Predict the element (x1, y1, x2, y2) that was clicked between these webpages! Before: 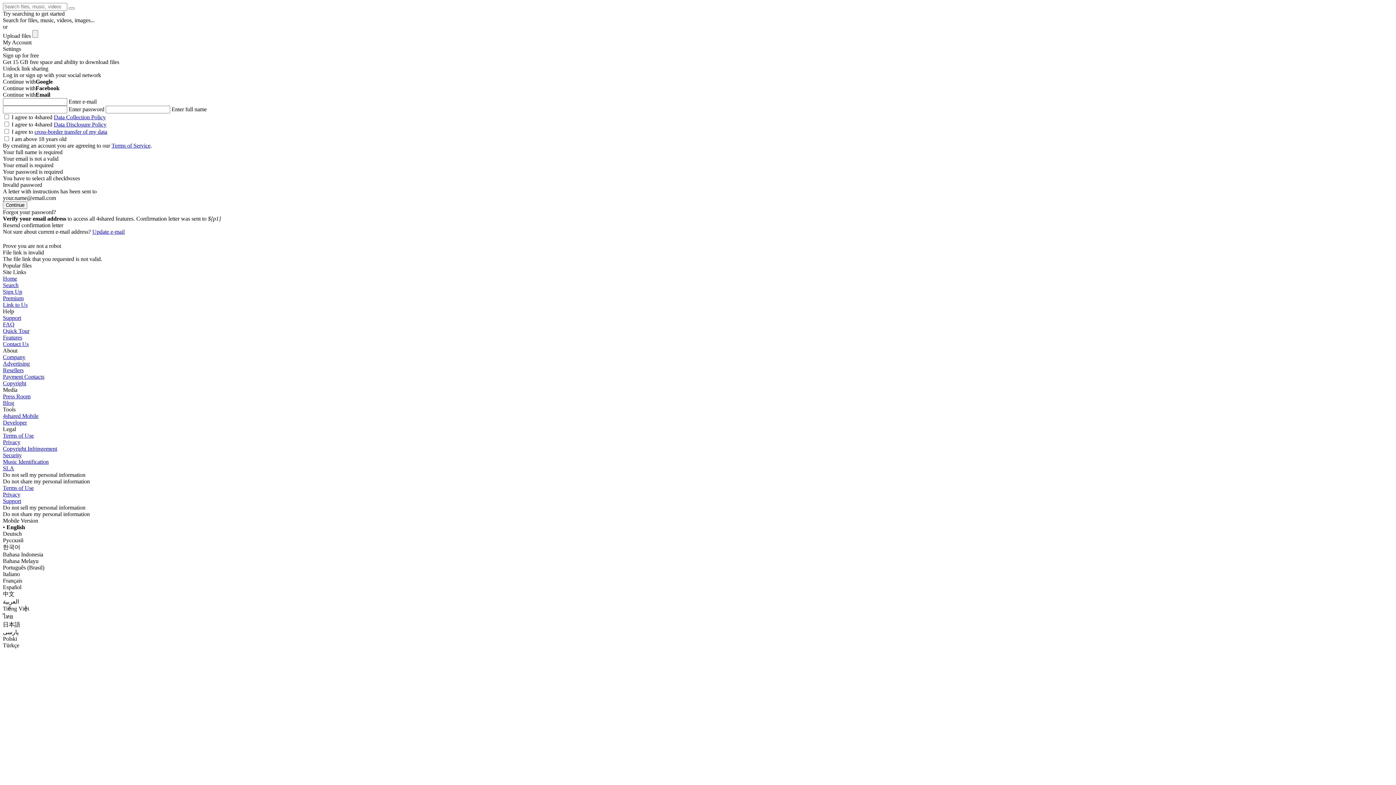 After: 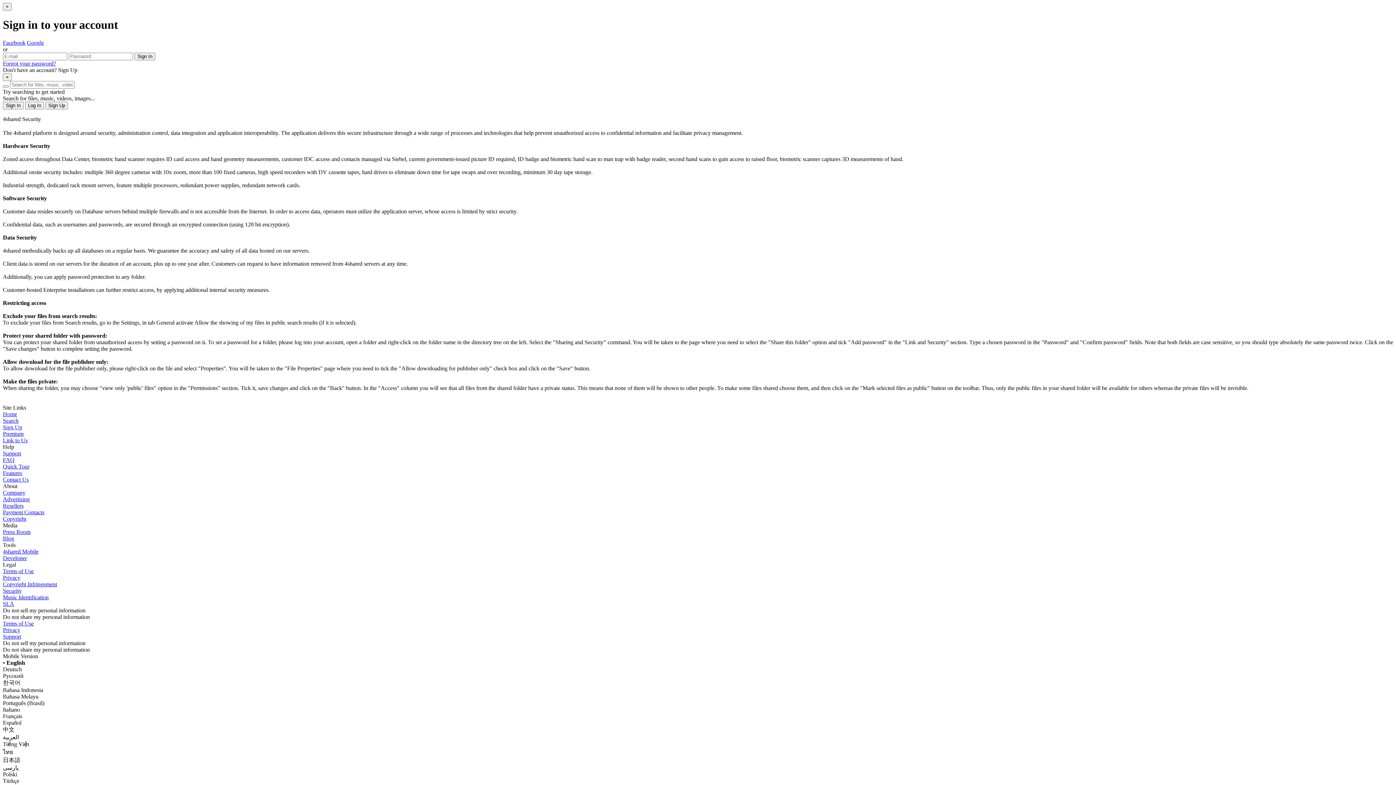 Action: label: Security bbox: (2, 452, 21, 458)